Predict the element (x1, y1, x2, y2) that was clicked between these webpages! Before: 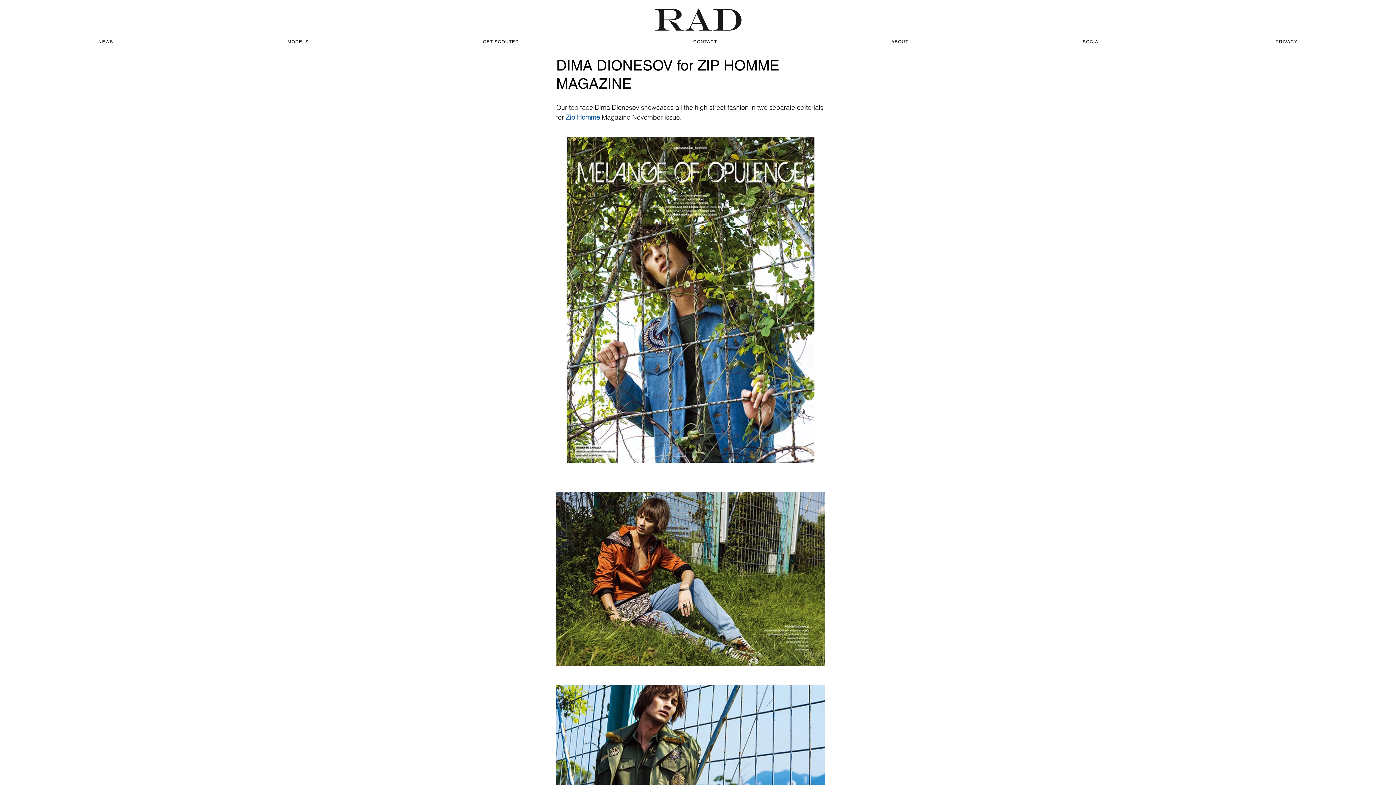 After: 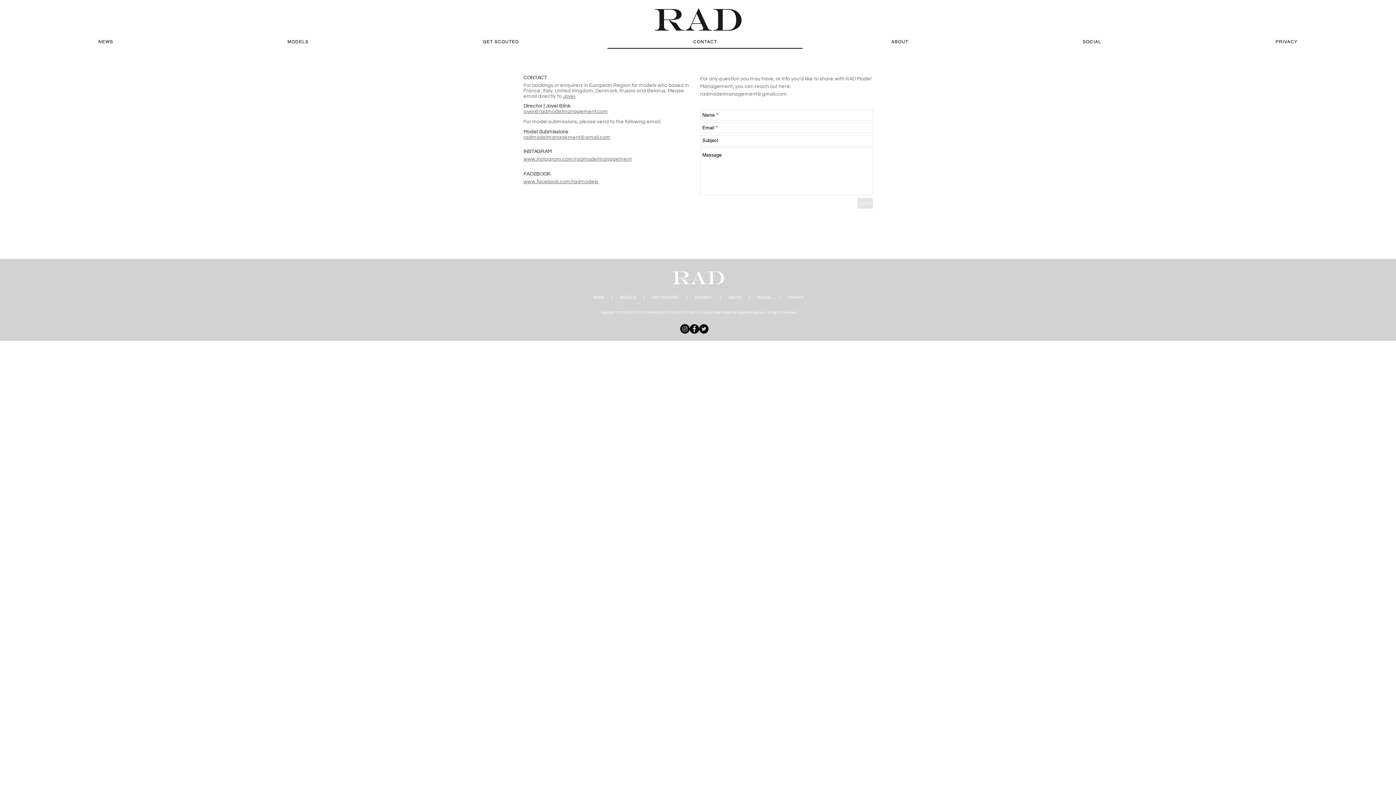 Action: label: CONTACT bbox: (607, 35, 802, 48)